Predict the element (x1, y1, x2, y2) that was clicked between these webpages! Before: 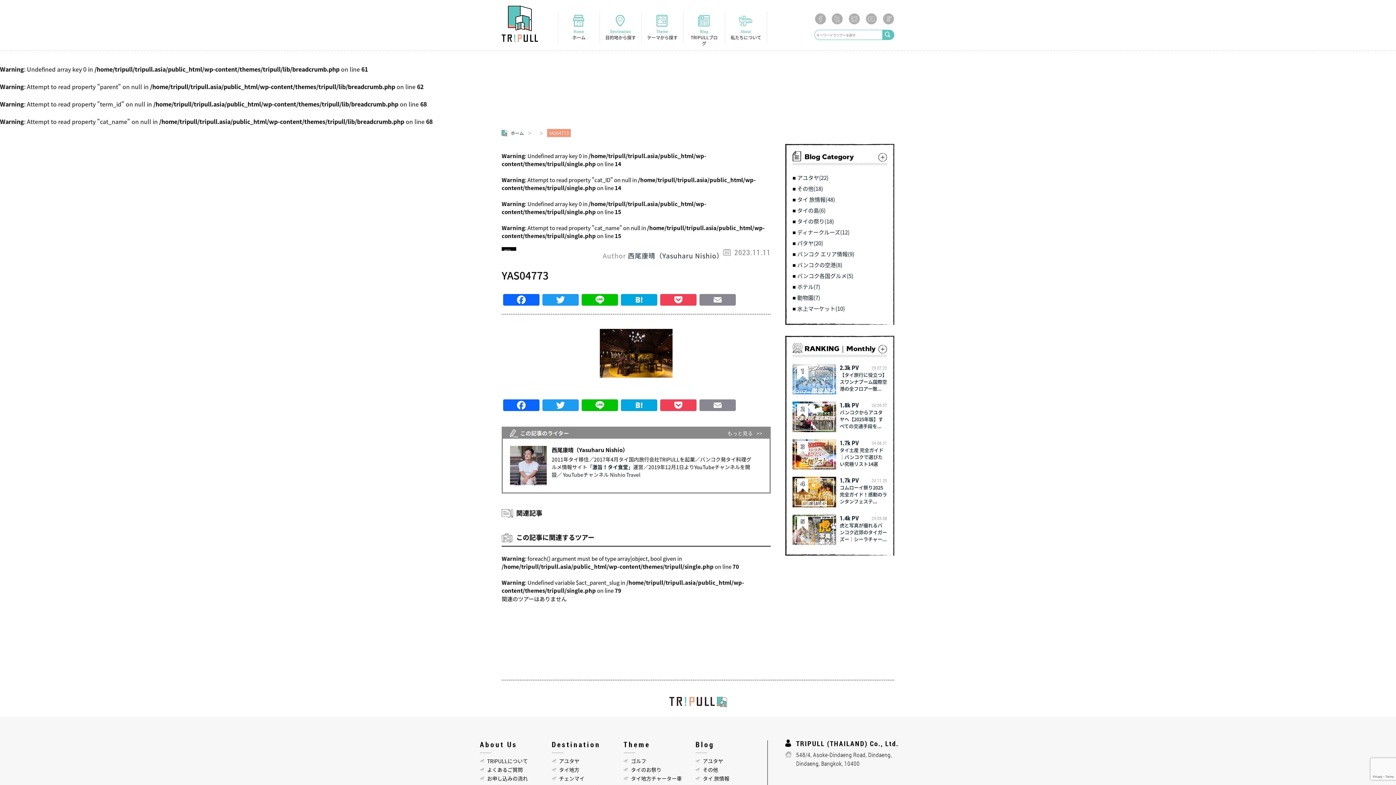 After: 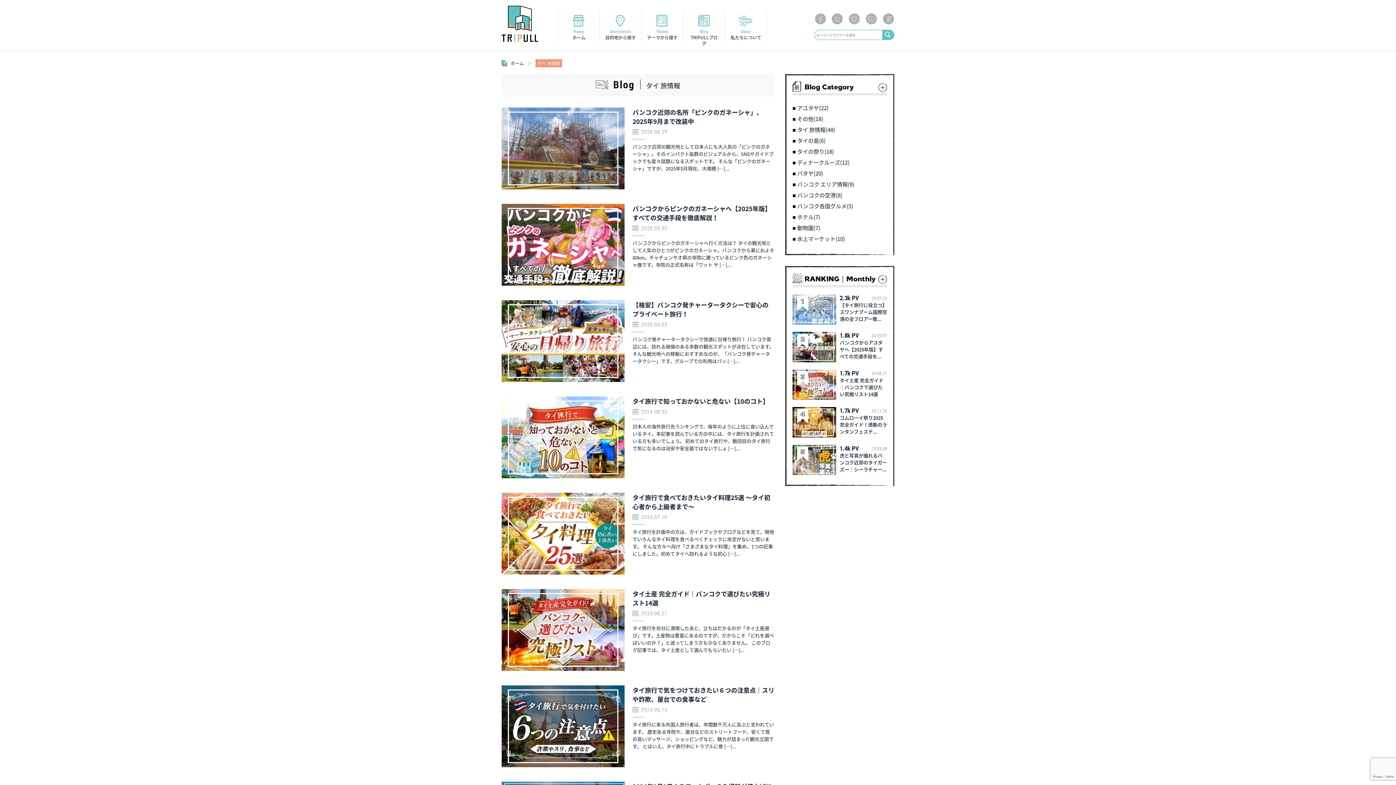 Action: label: タイ 旅情報 bbox: (695, 775, 729, 782)